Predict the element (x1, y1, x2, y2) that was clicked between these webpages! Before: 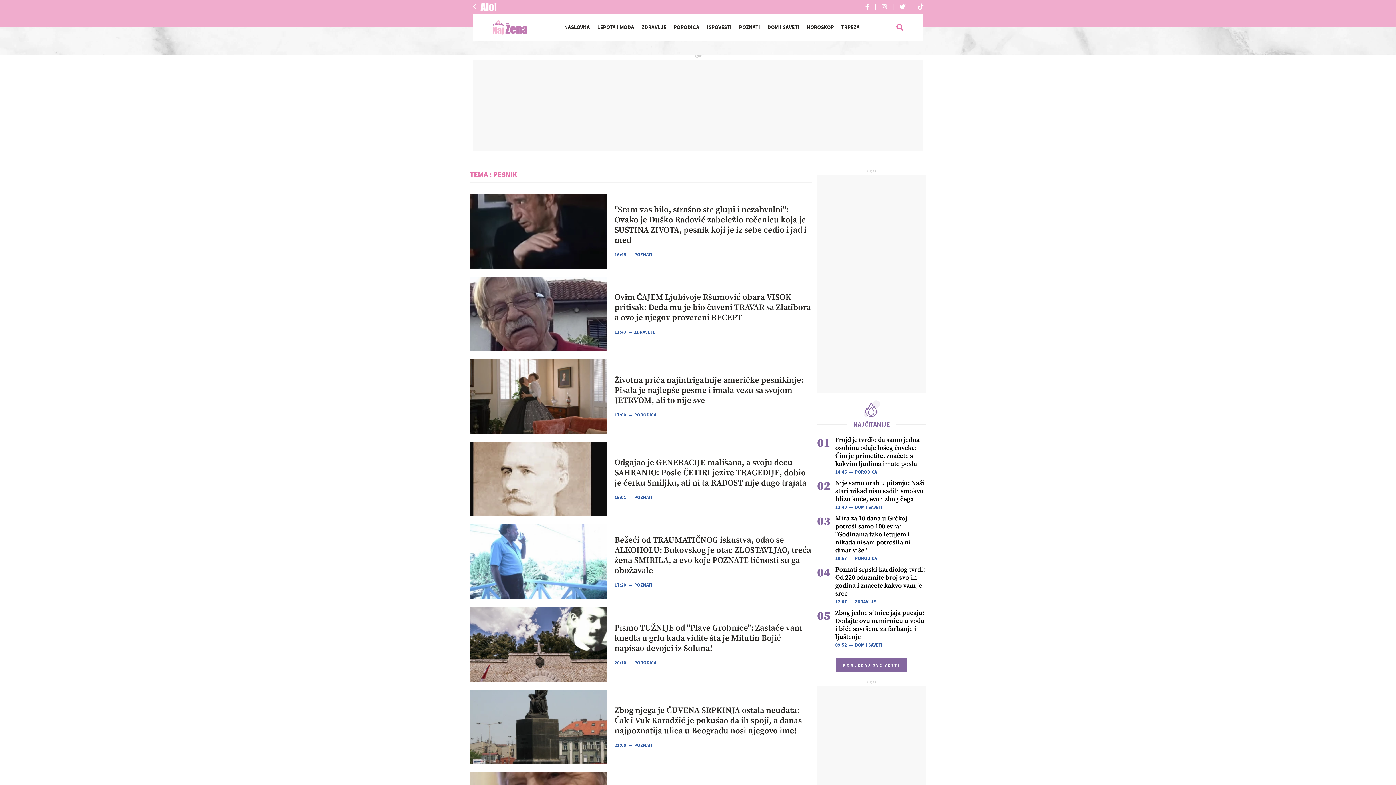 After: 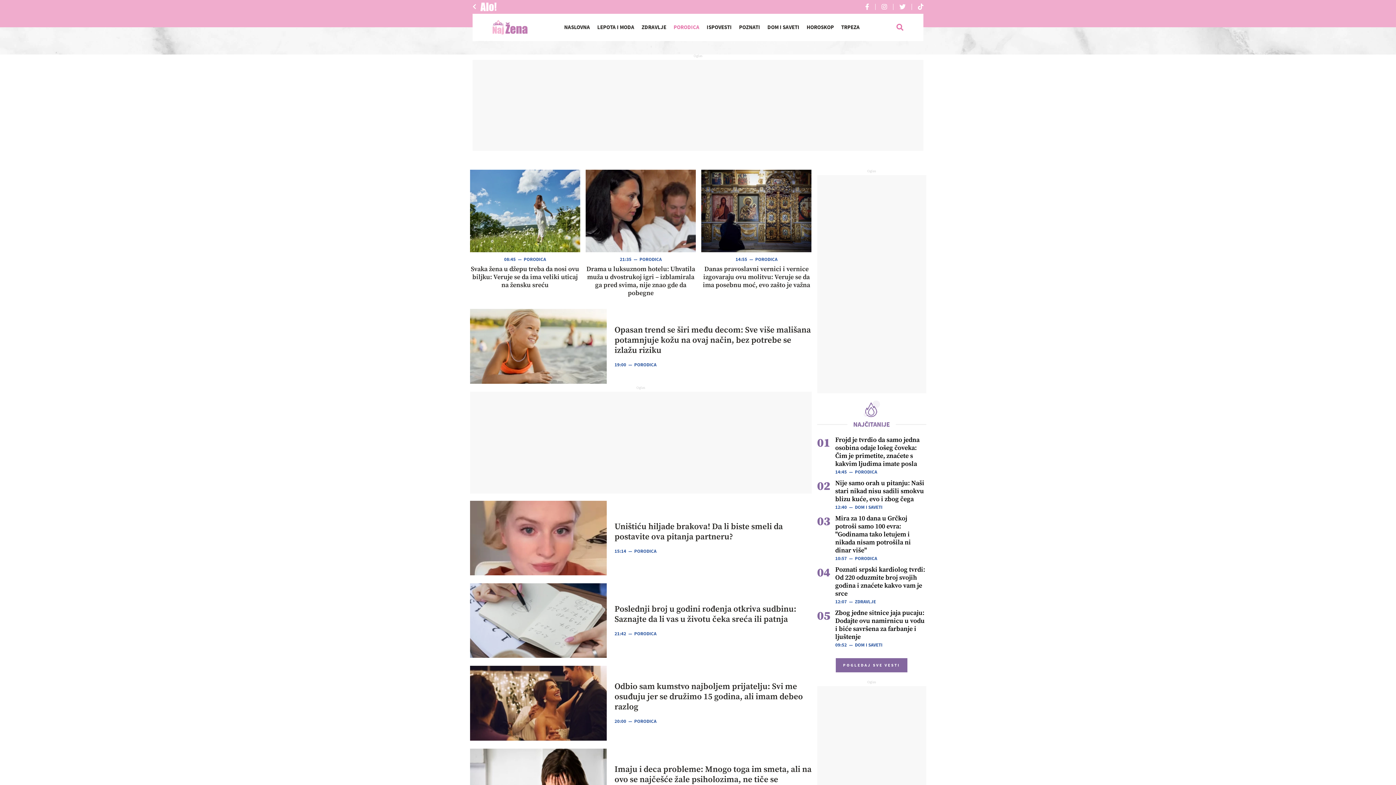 Action: bbox: (634, 660, 656, 666) label: PORODICA